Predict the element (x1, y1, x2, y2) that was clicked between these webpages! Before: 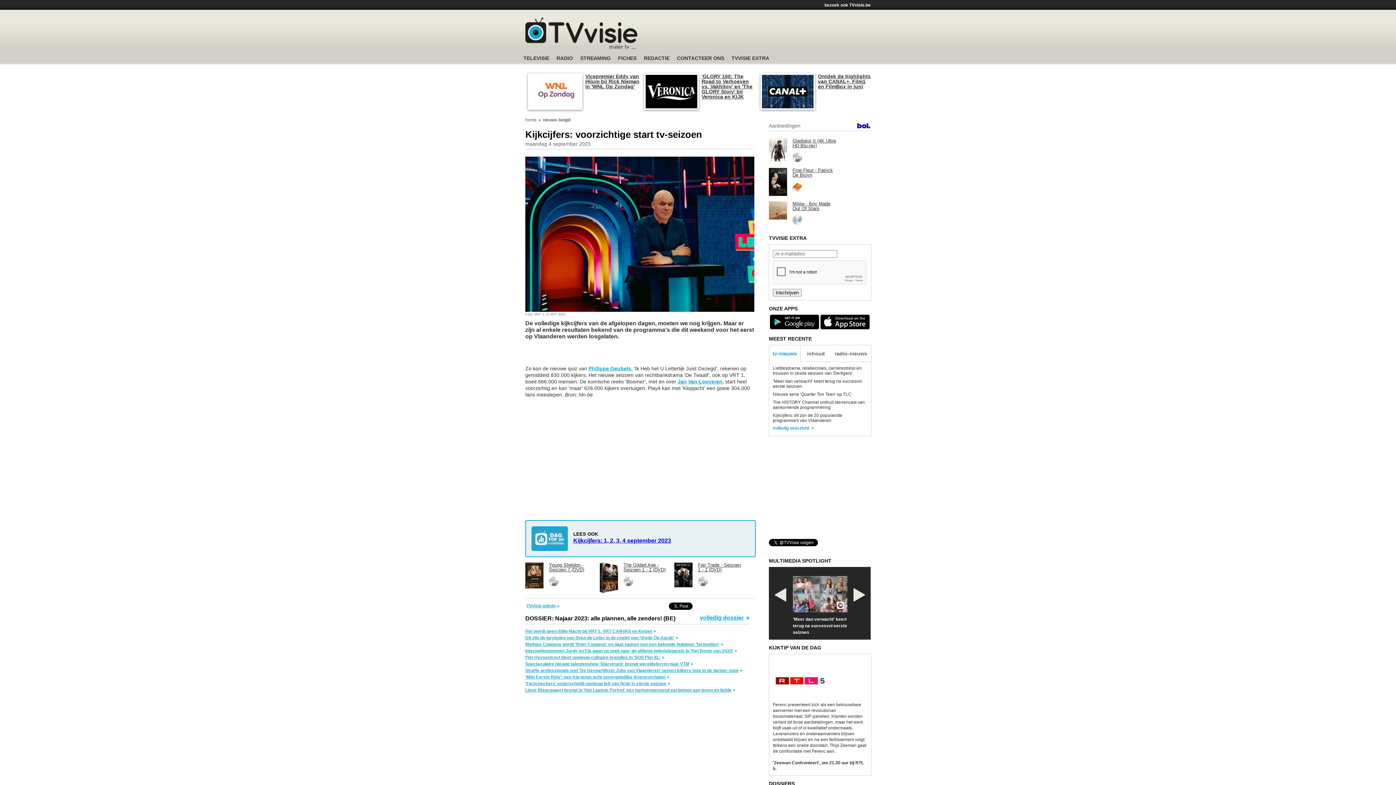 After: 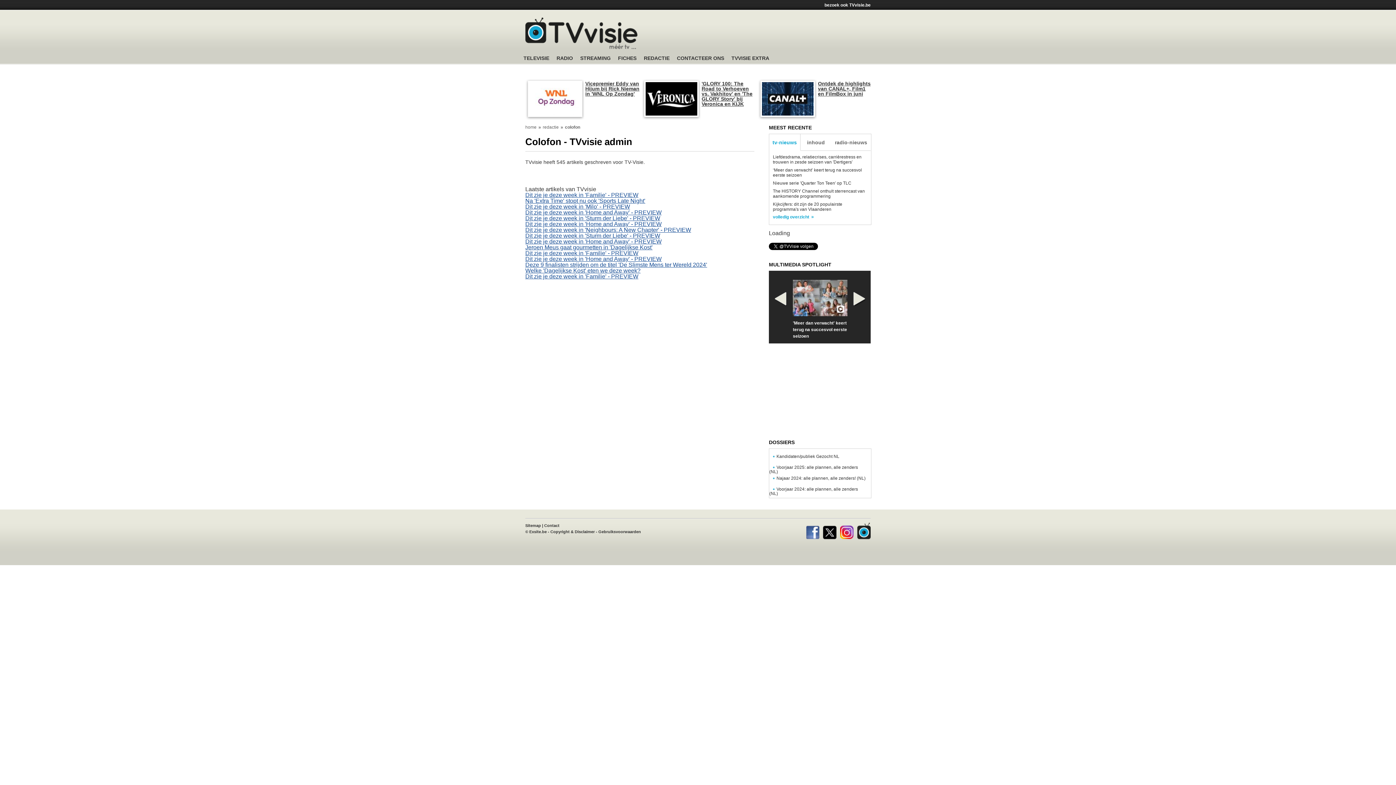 Action: bbox: (526, 602, 559, 609) label: TVvisie admin